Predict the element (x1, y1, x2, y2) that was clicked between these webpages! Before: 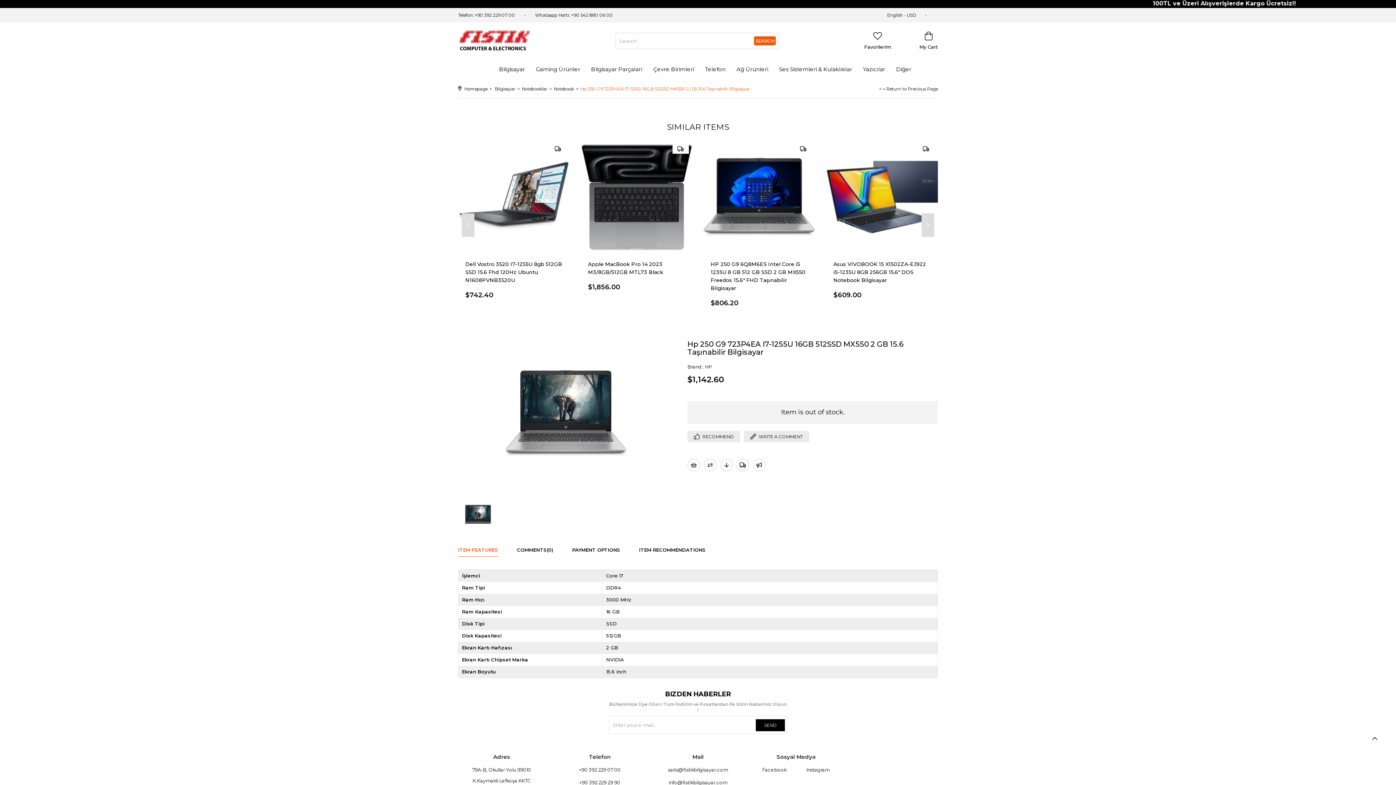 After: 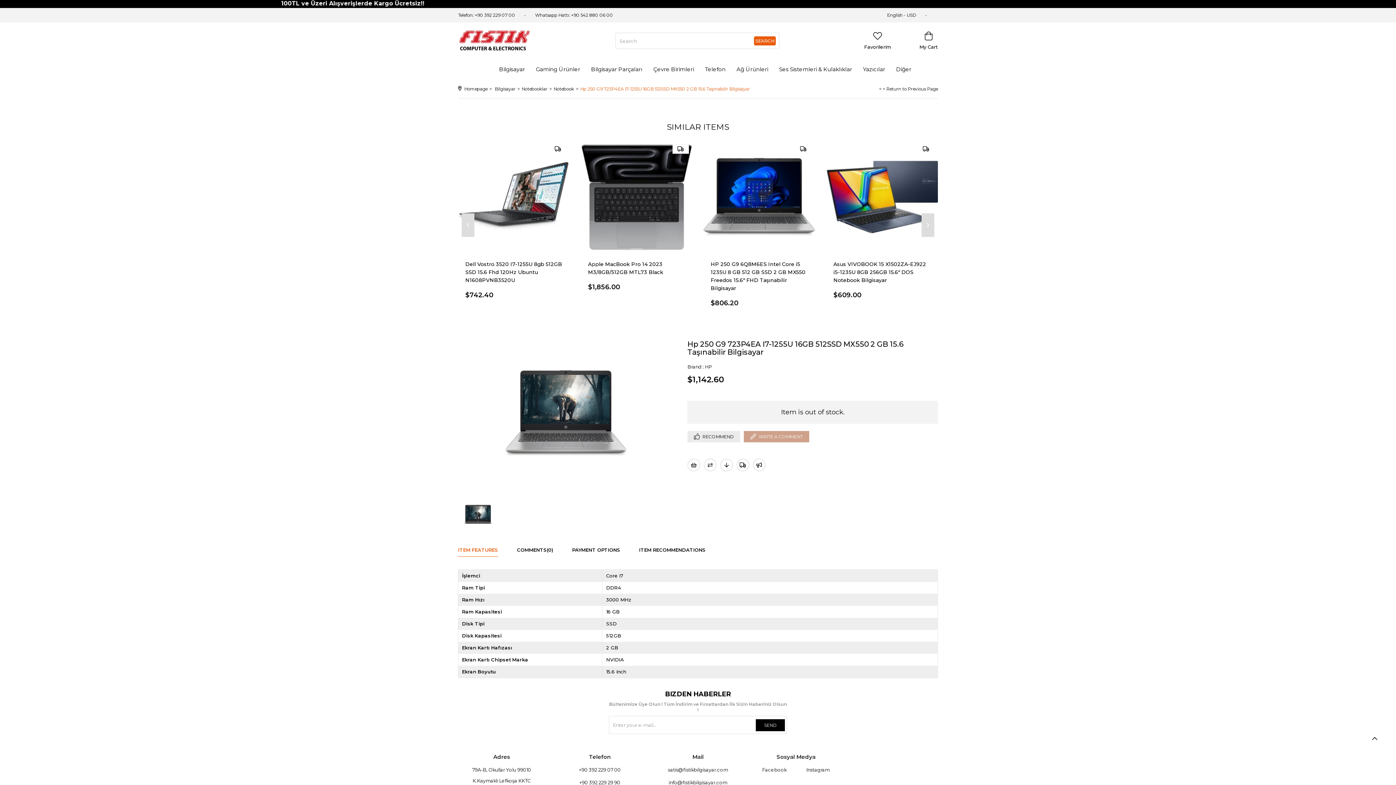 Action: bbox: (744, 431, 809, 442) label: WRITE A COMMENT